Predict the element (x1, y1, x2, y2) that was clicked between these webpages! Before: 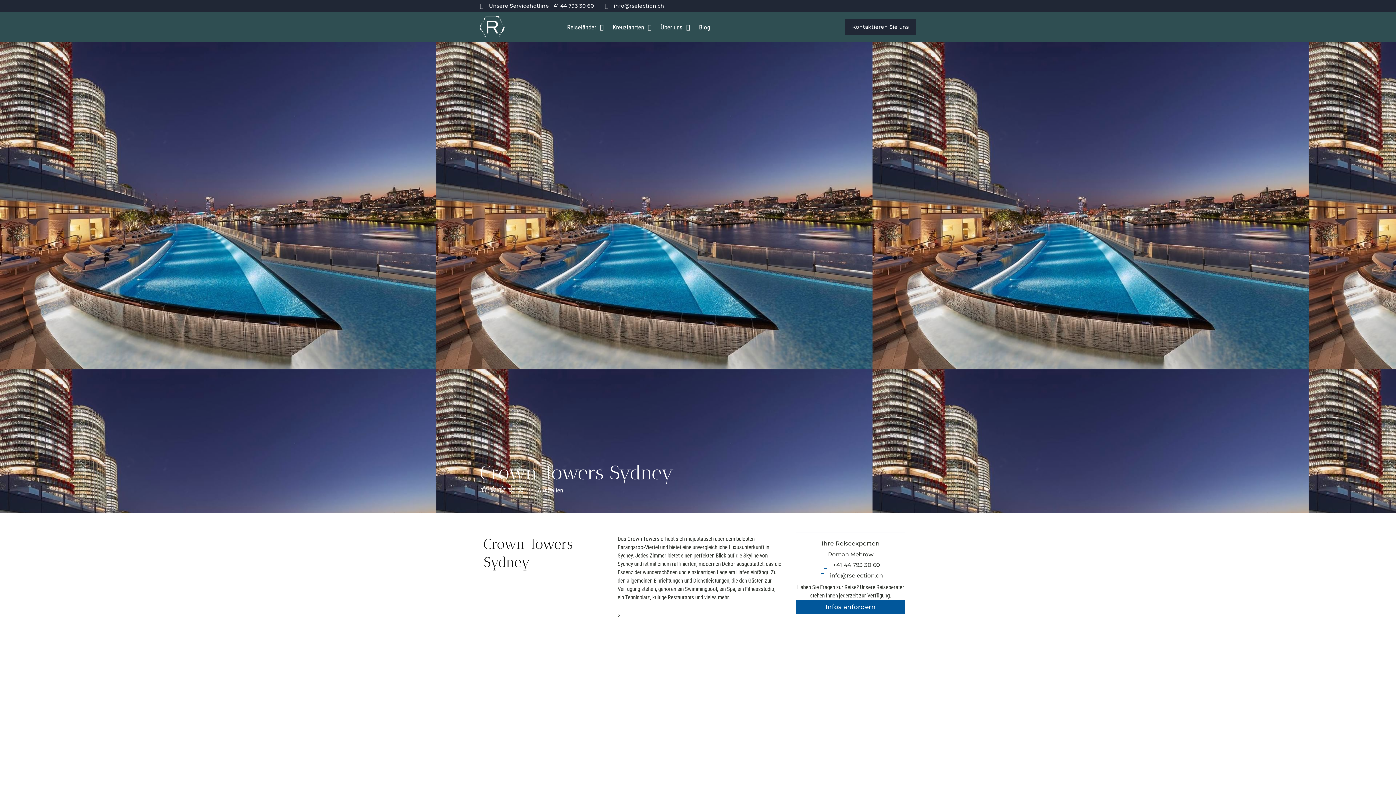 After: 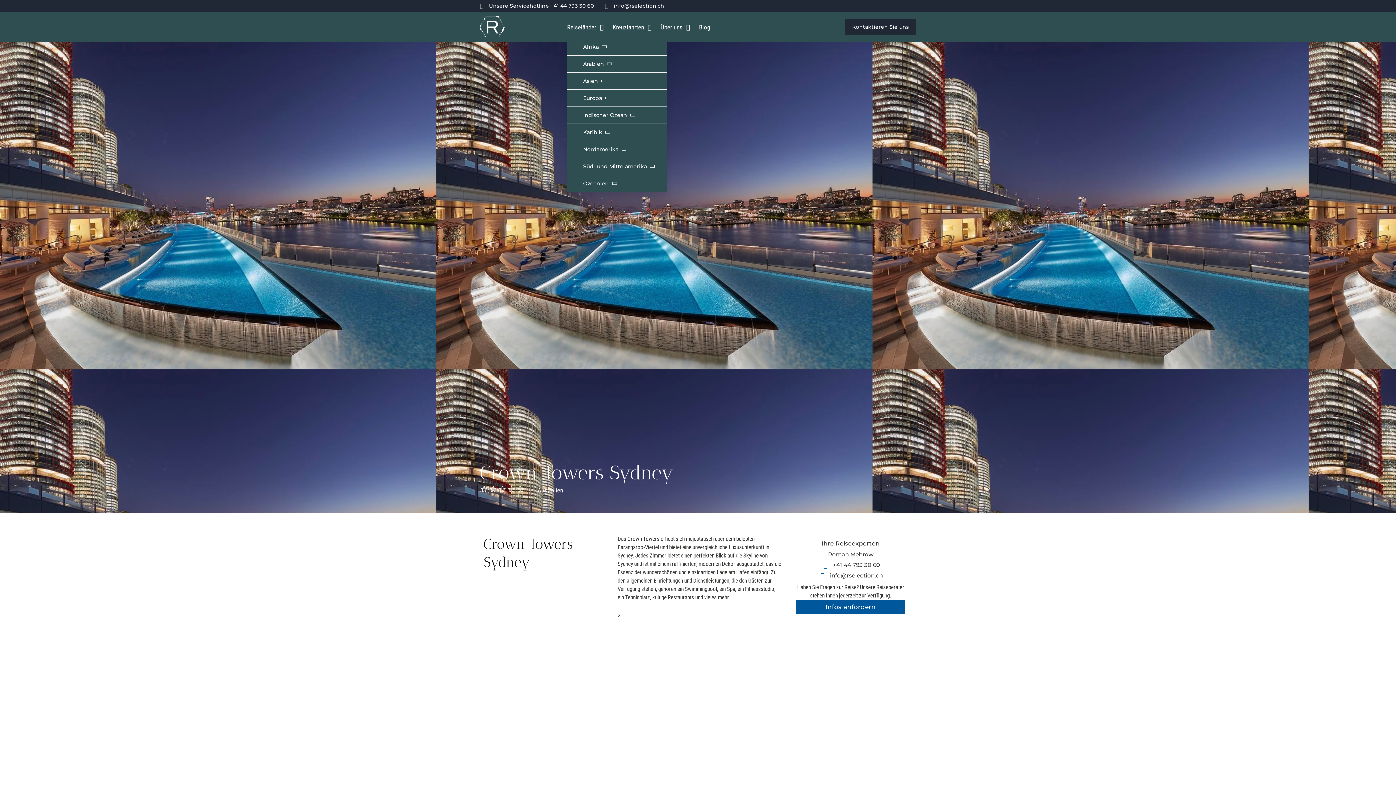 Action: label: Reiseländer bbox: (567, 17, 603, 36)